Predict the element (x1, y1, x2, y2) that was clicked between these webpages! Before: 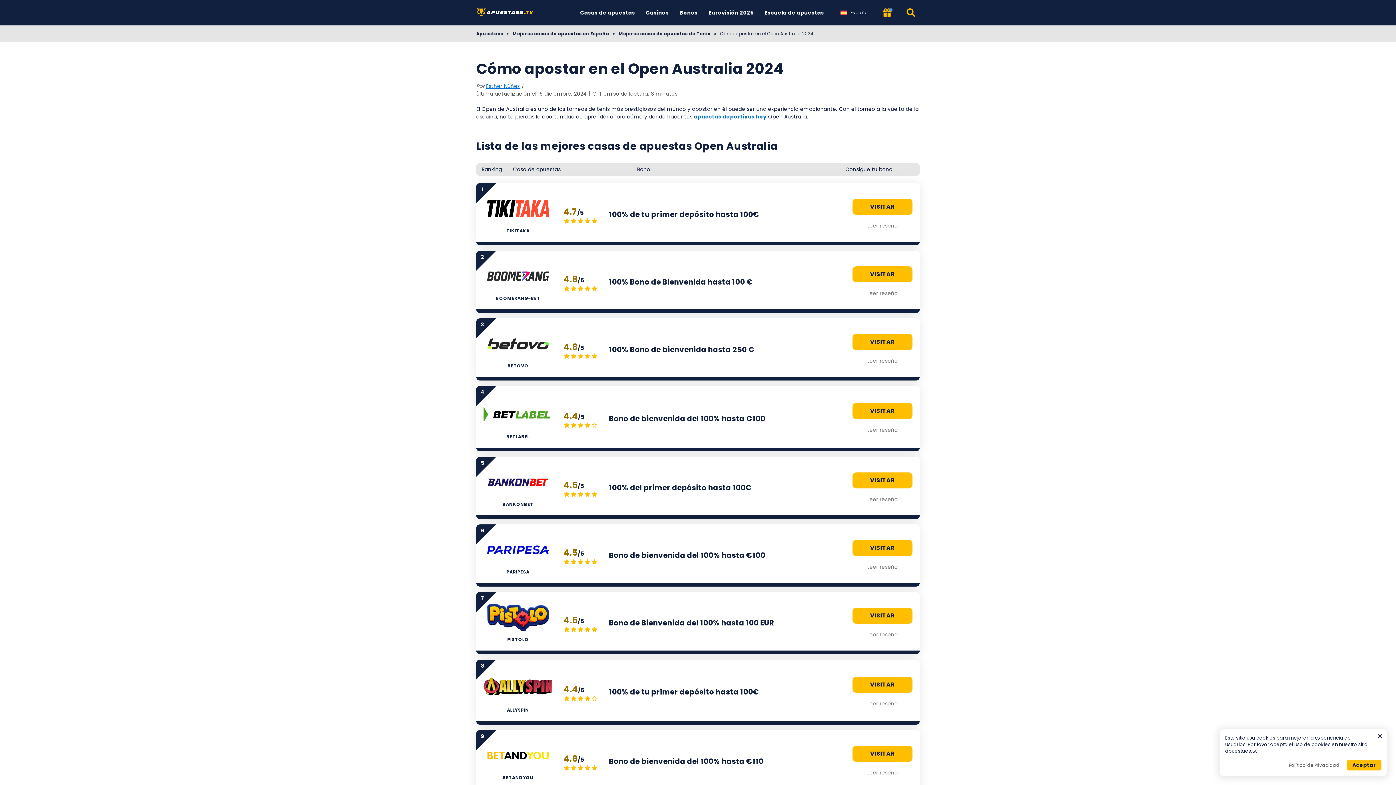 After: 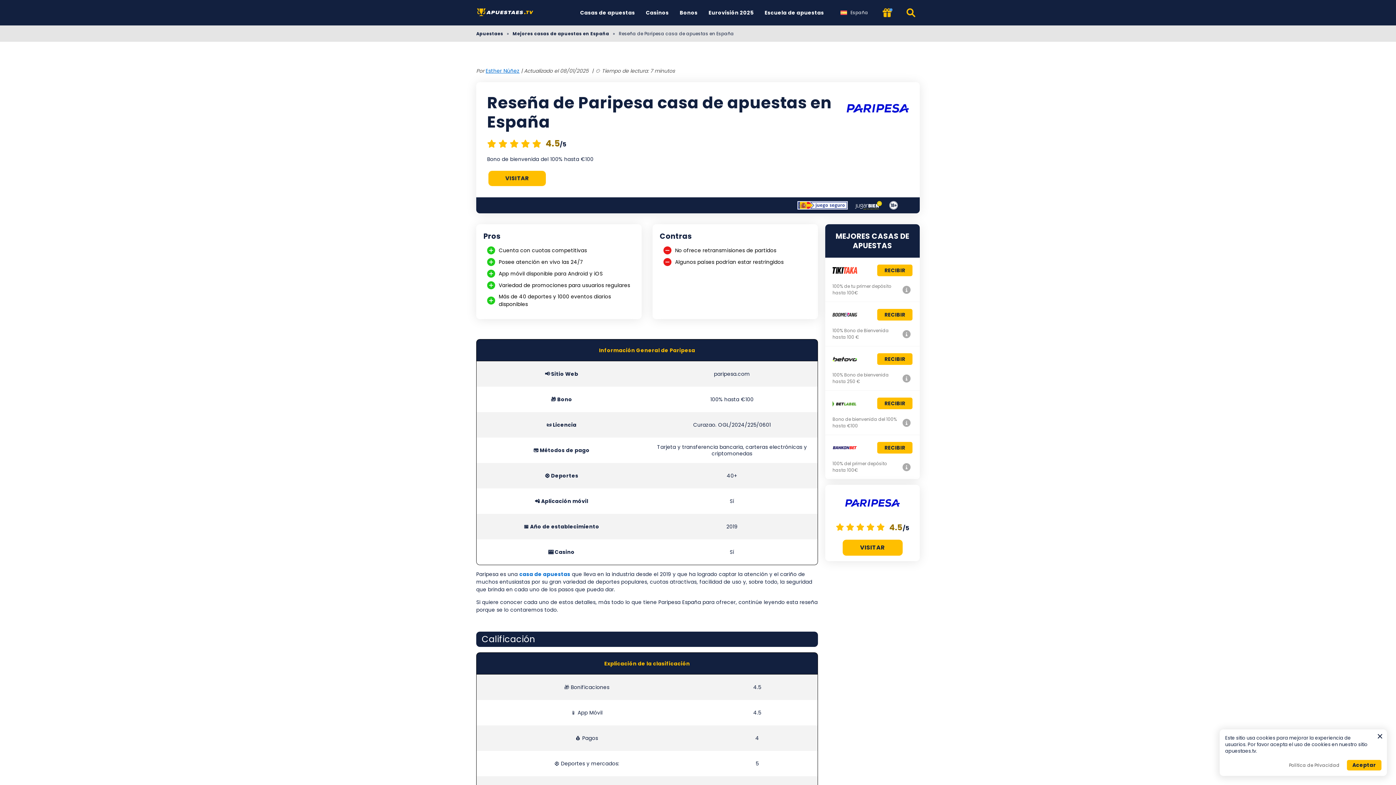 Action: bbox: (852, 563, 912, 571) label: Leer reseña